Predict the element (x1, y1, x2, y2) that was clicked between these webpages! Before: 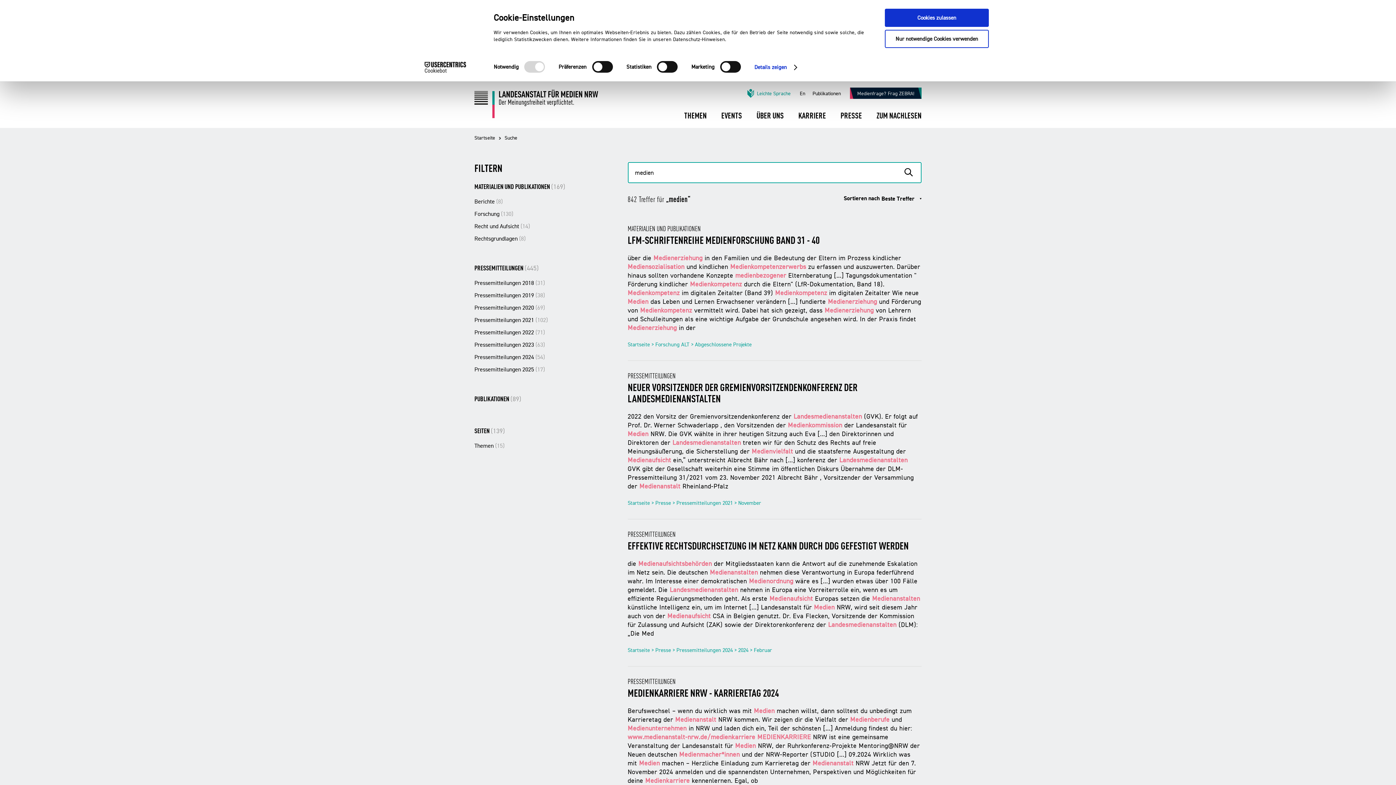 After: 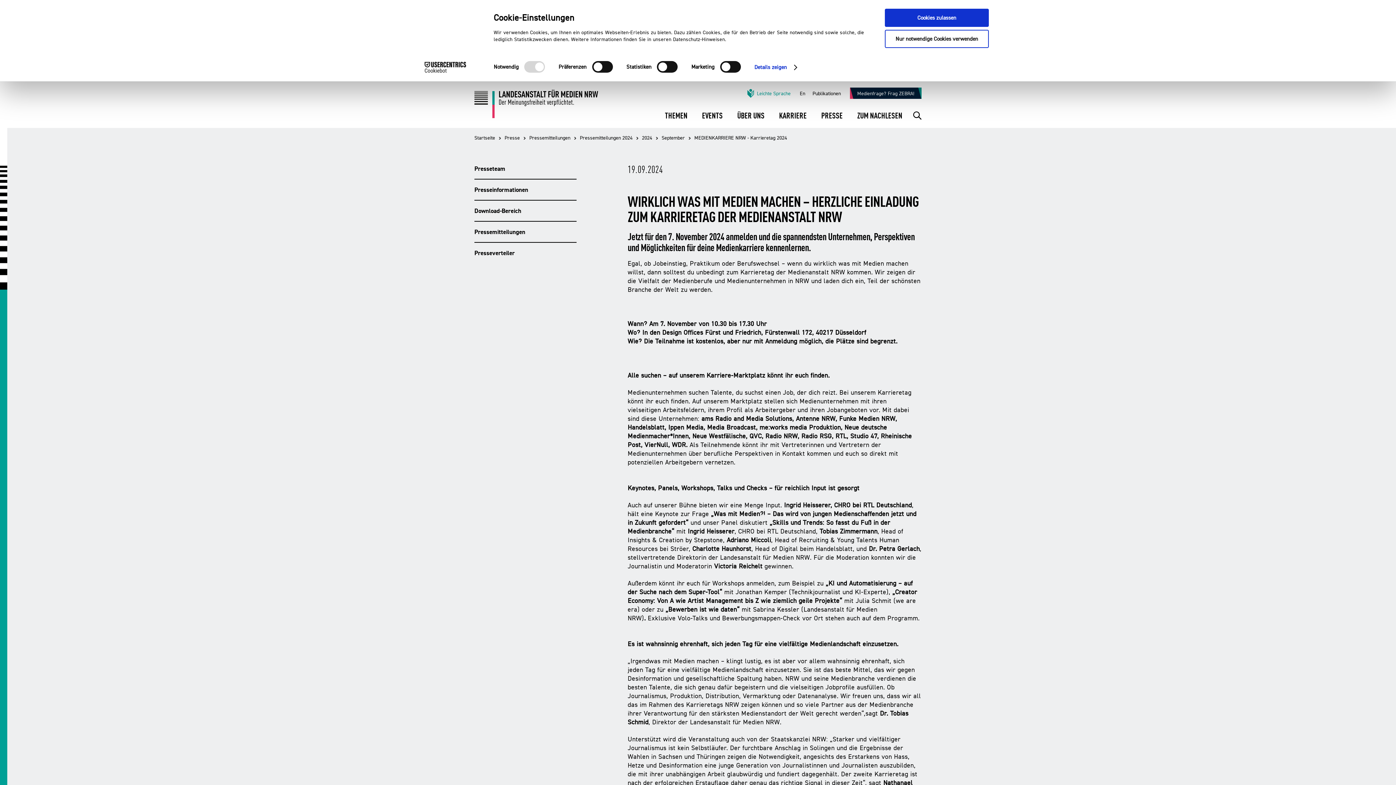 Action: label: MEDIENKARRIERE NRW - KARRIERETAG 2024 bbox: (627, 686, 779, 699)